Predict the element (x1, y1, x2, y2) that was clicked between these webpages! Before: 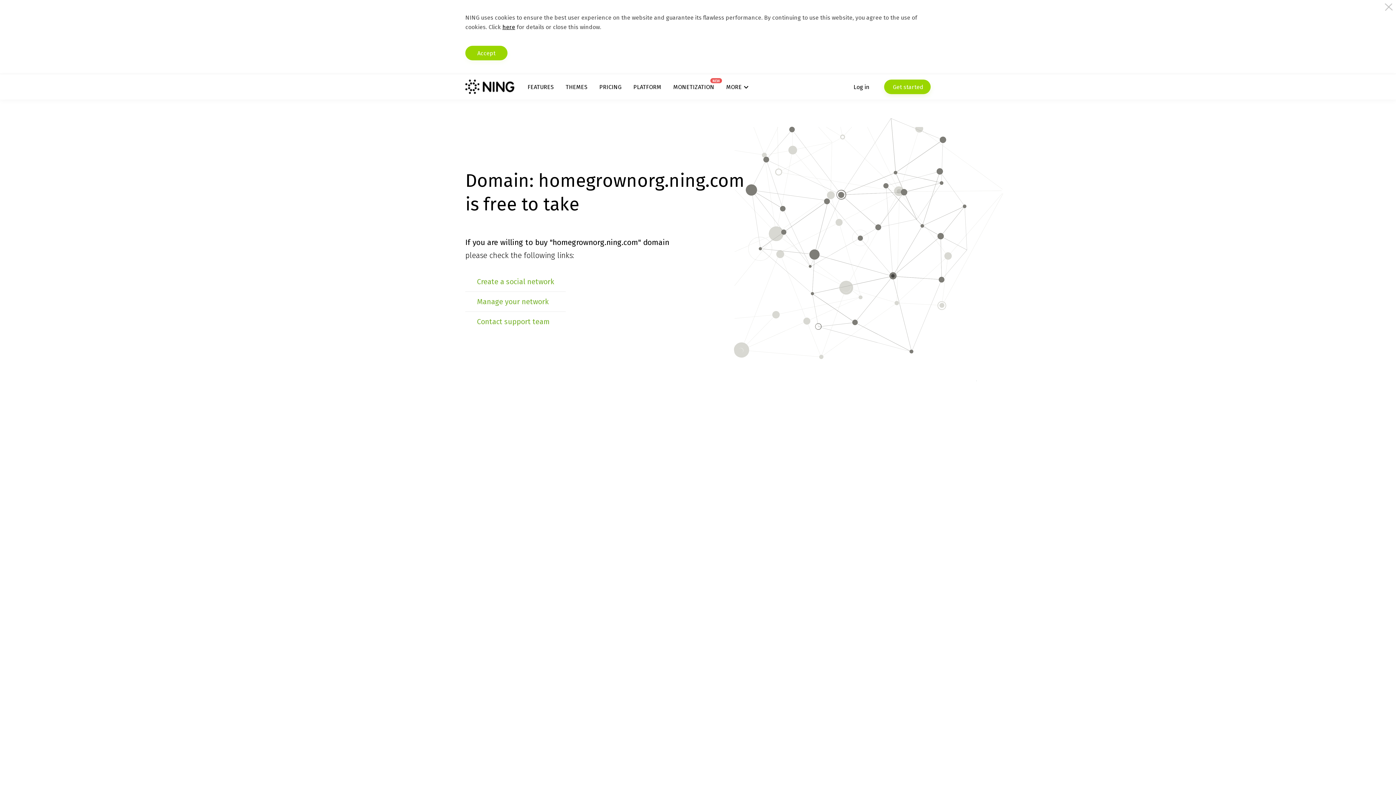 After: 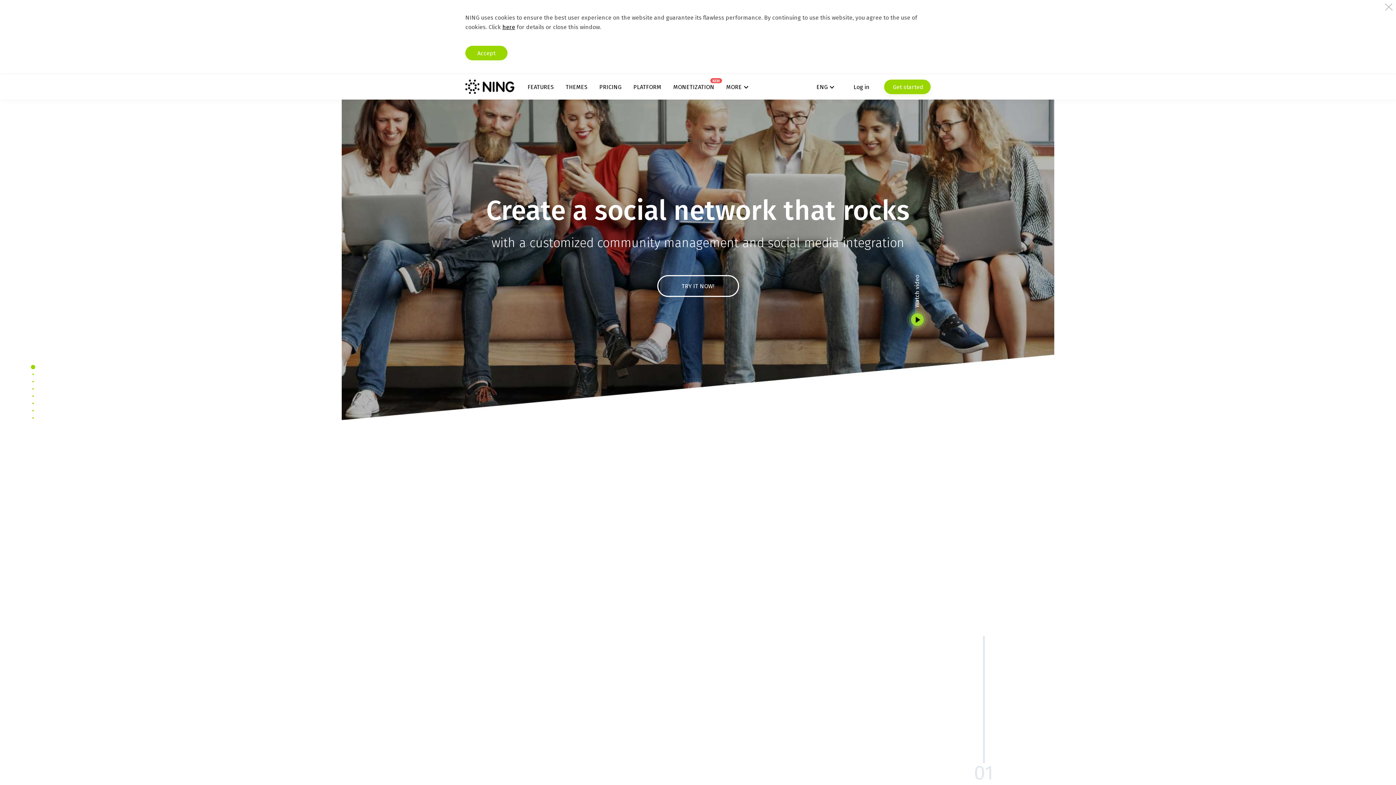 Action: bbox: (465, 79, 514, 94)